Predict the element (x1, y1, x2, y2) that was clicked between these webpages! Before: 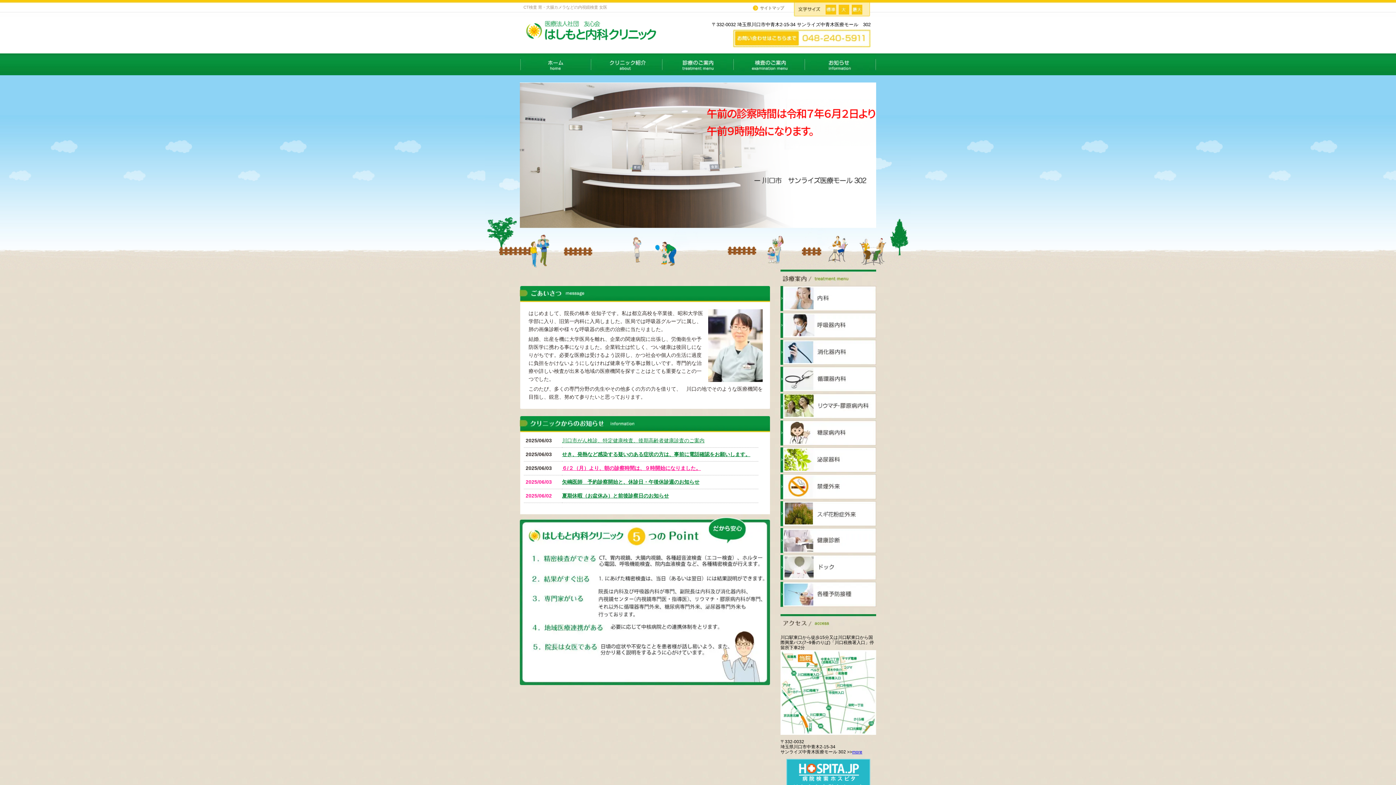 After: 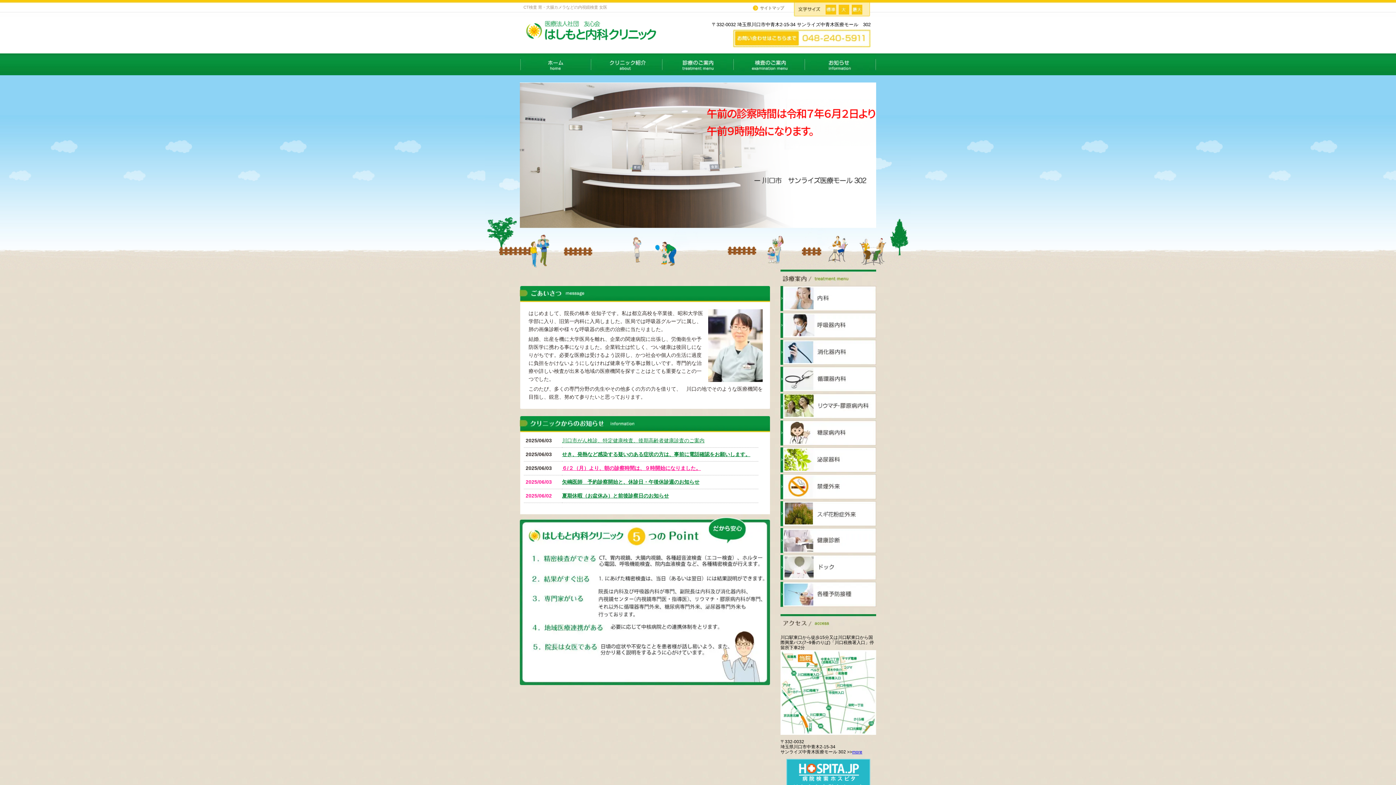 Action: bbox: (520, 53, 591, 75) label: ホーム